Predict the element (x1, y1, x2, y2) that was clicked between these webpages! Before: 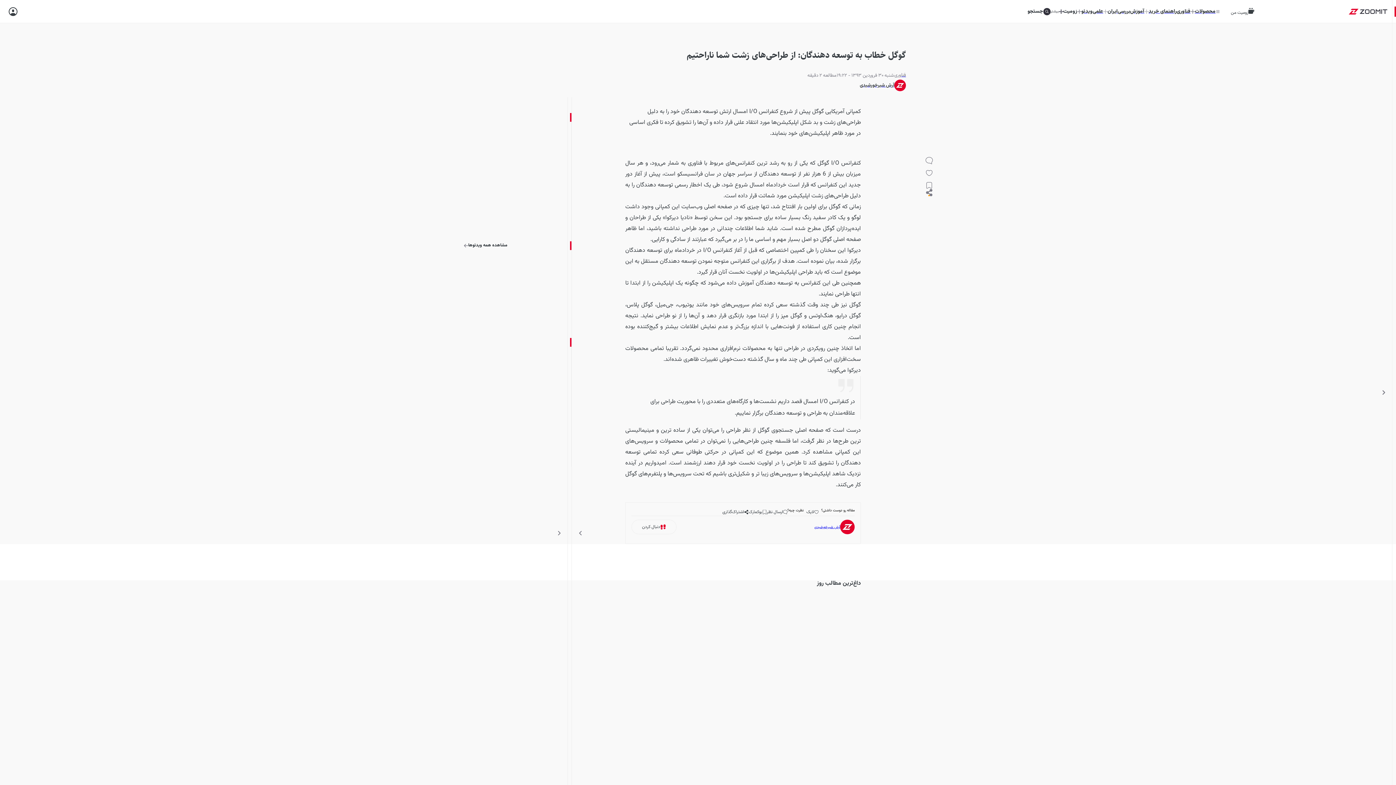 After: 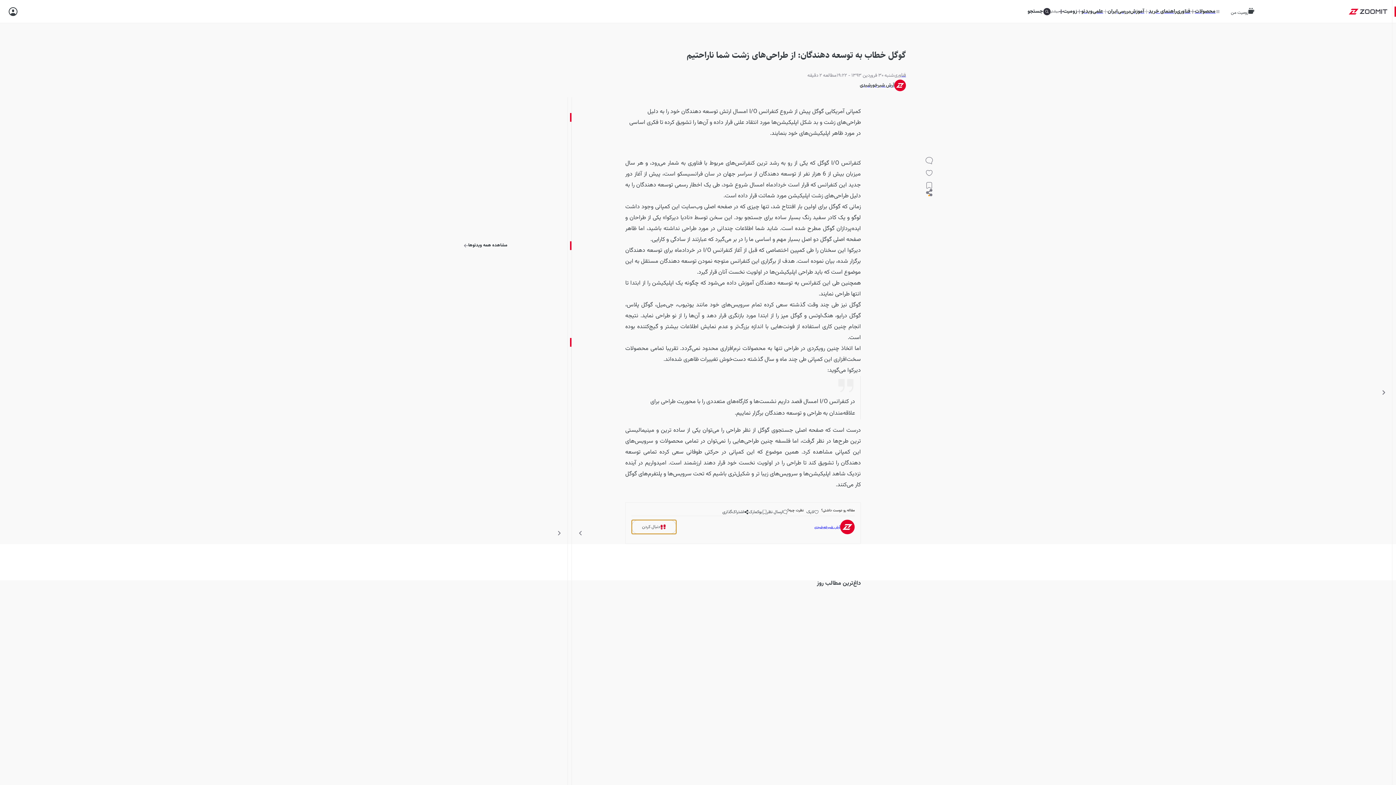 Action: label: دنبال کردن bbox: (631, 520, 676, 534)